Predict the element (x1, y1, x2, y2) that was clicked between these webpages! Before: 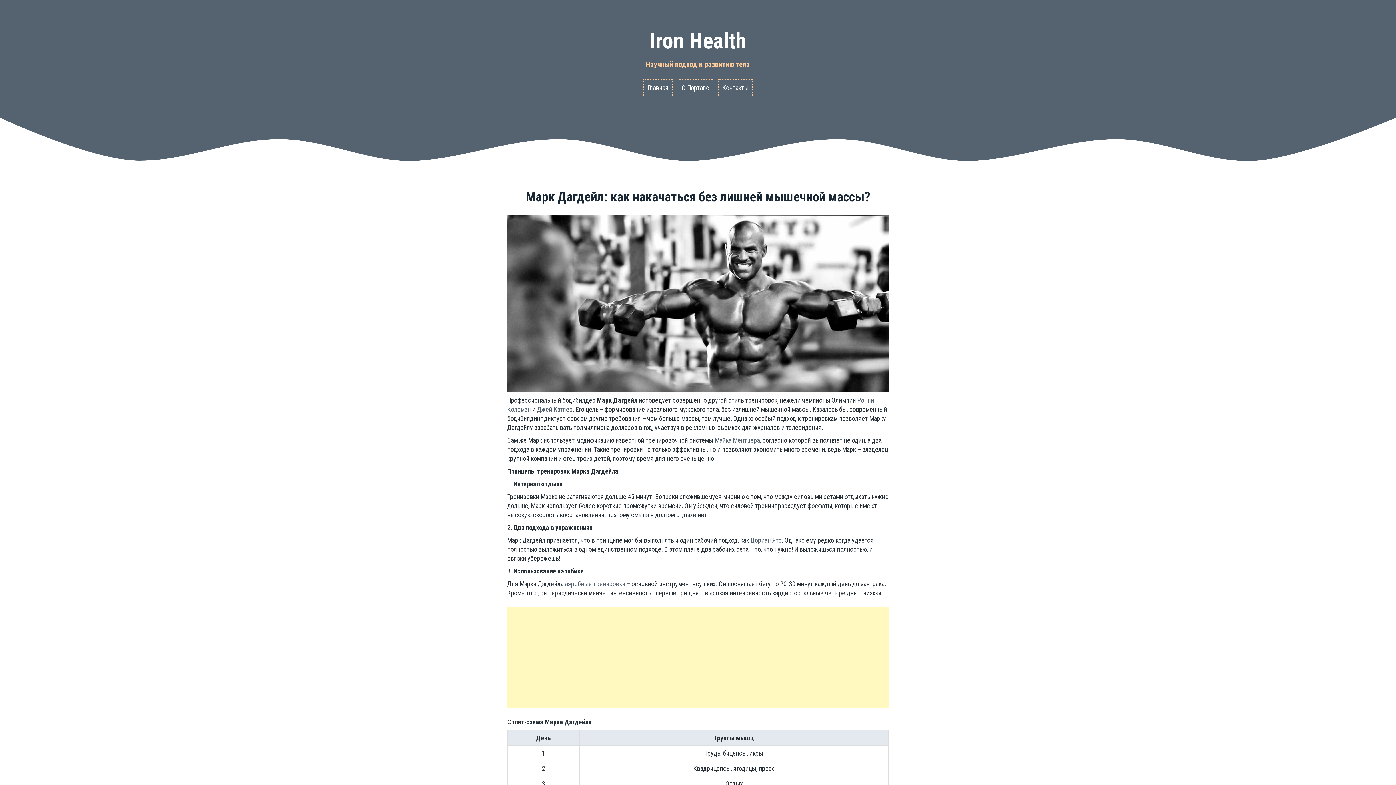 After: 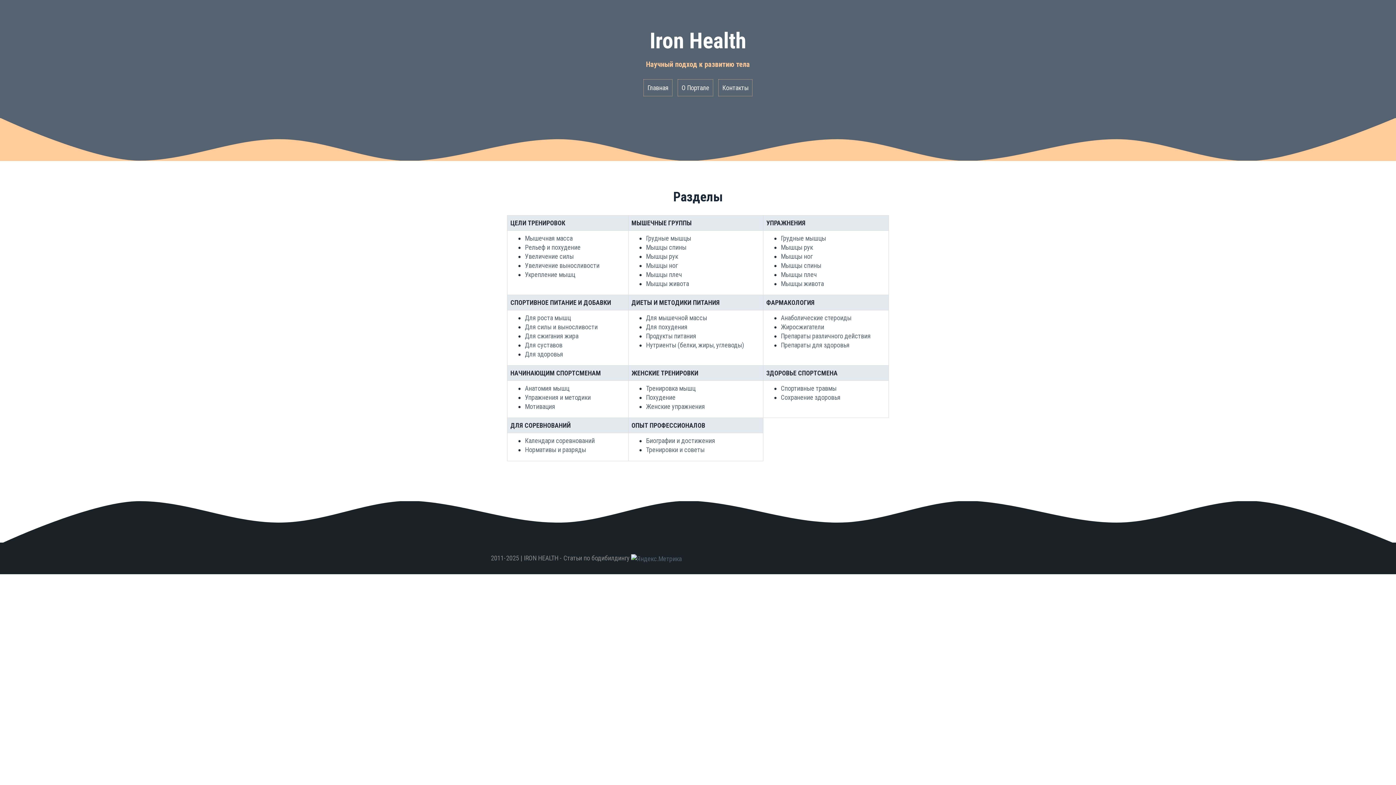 Action: bbox: (649, 28, 746, 53) label: Iron Health